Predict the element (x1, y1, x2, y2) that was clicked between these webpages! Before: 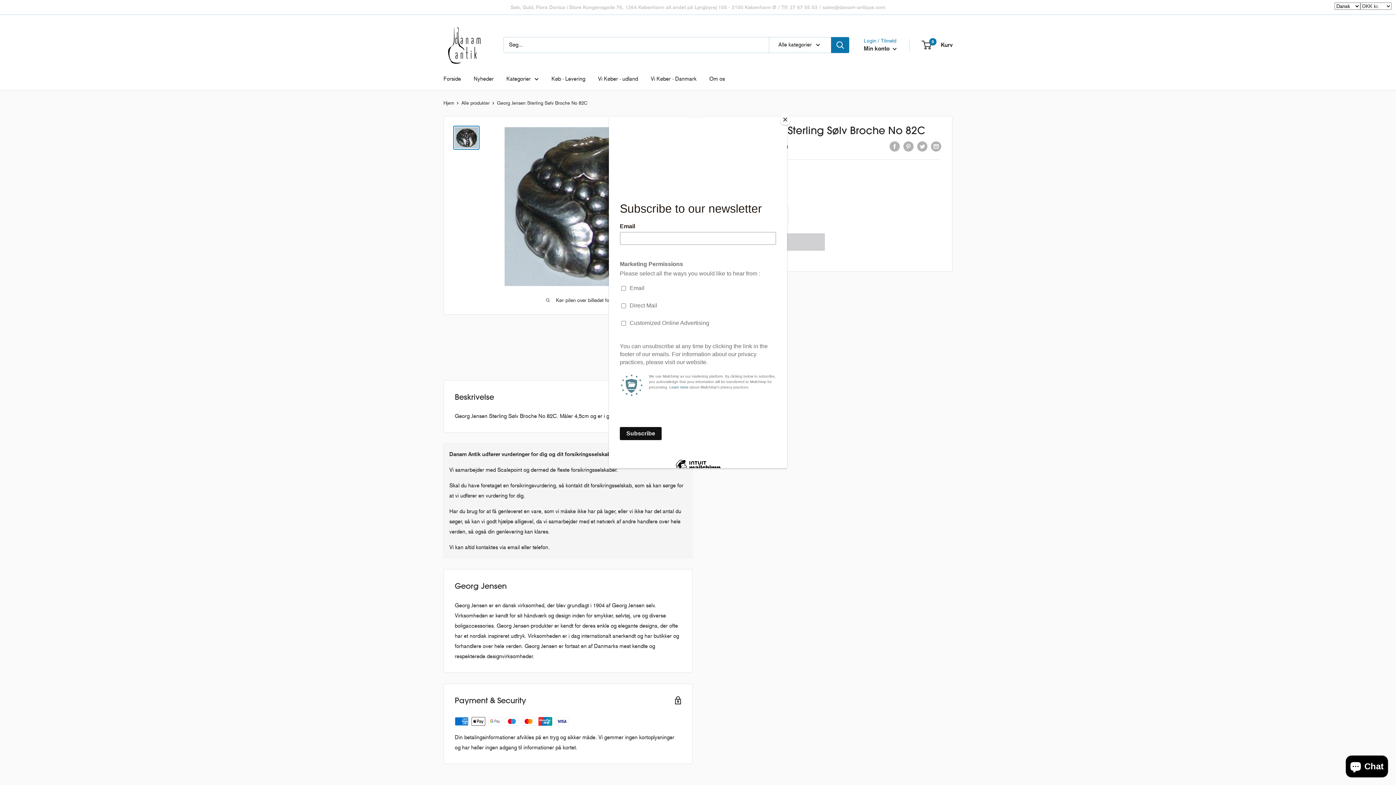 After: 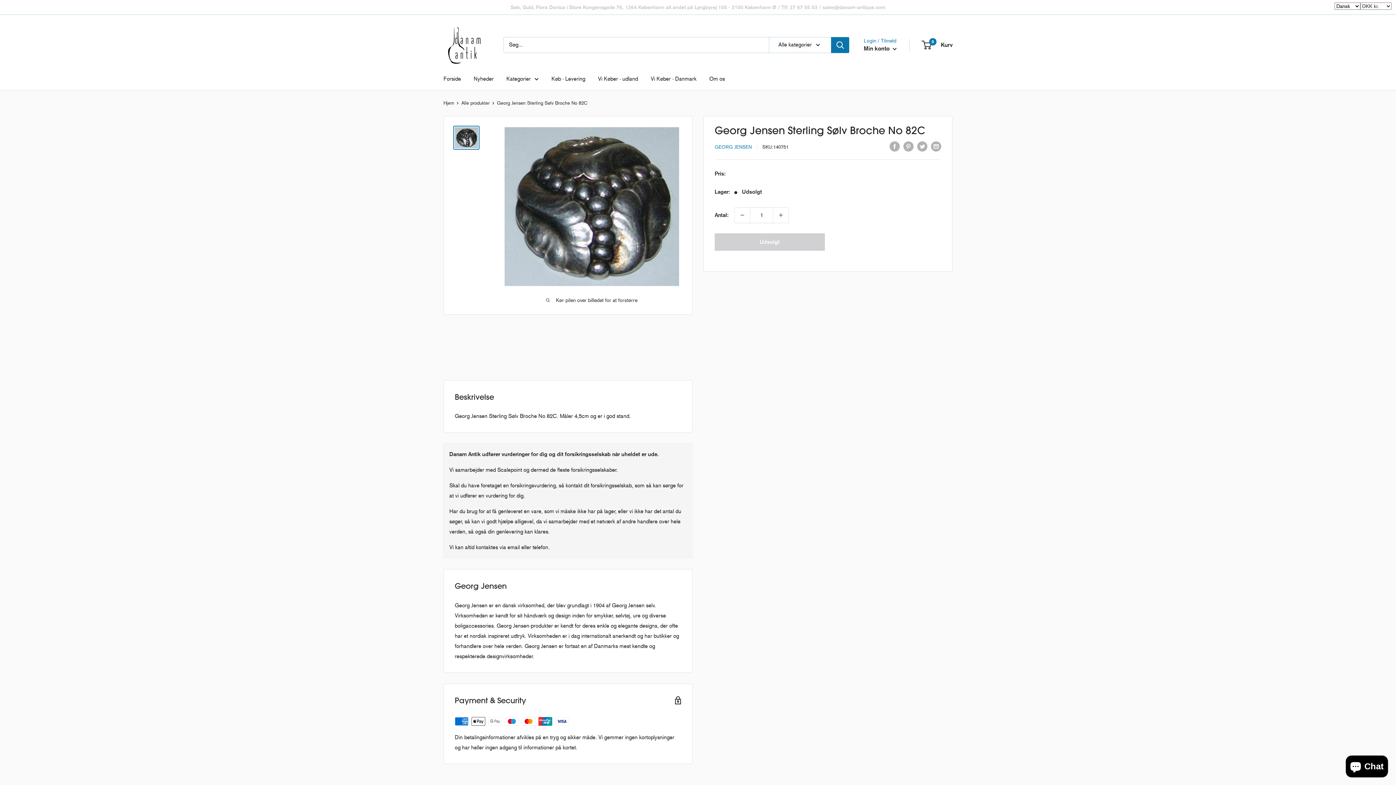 Action: label: Close bbox: (780, 114, 790, 125)